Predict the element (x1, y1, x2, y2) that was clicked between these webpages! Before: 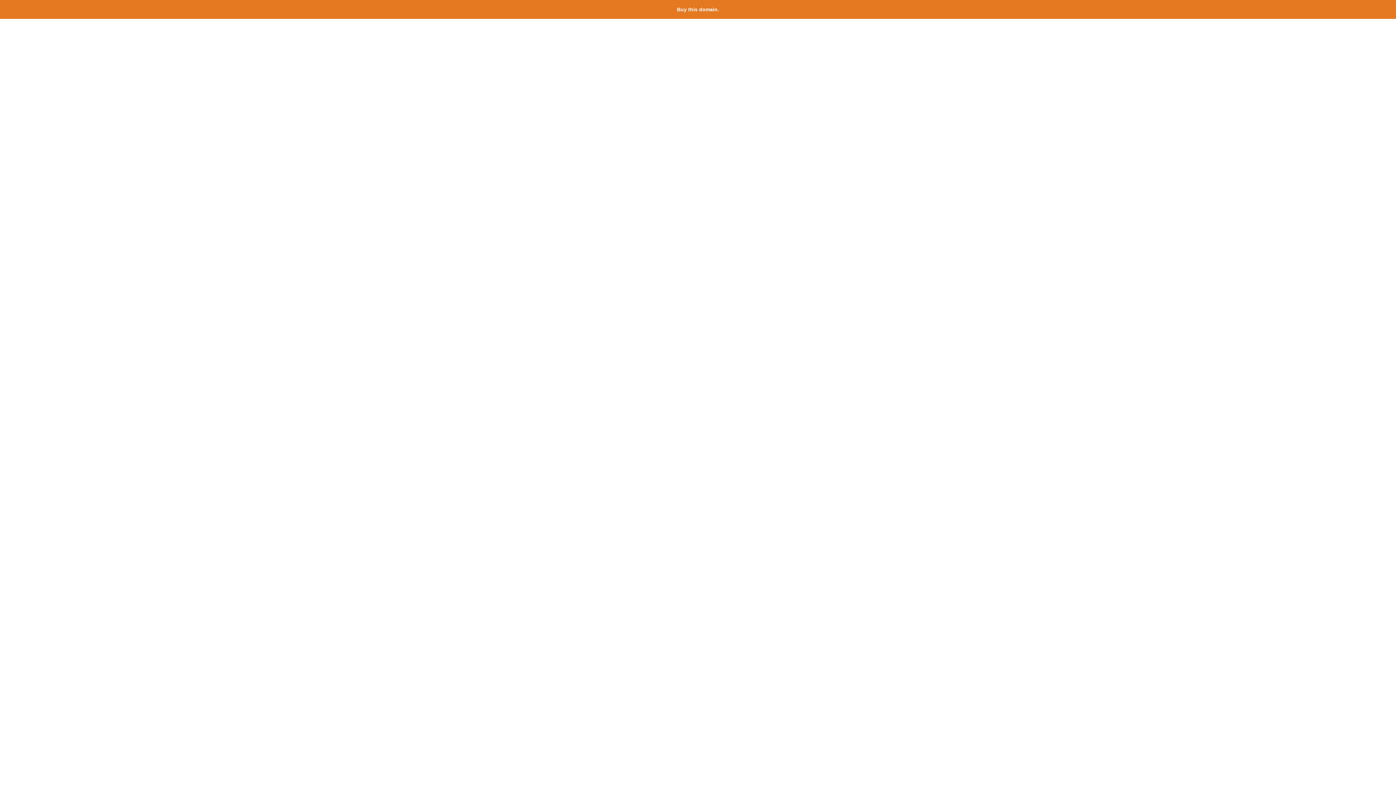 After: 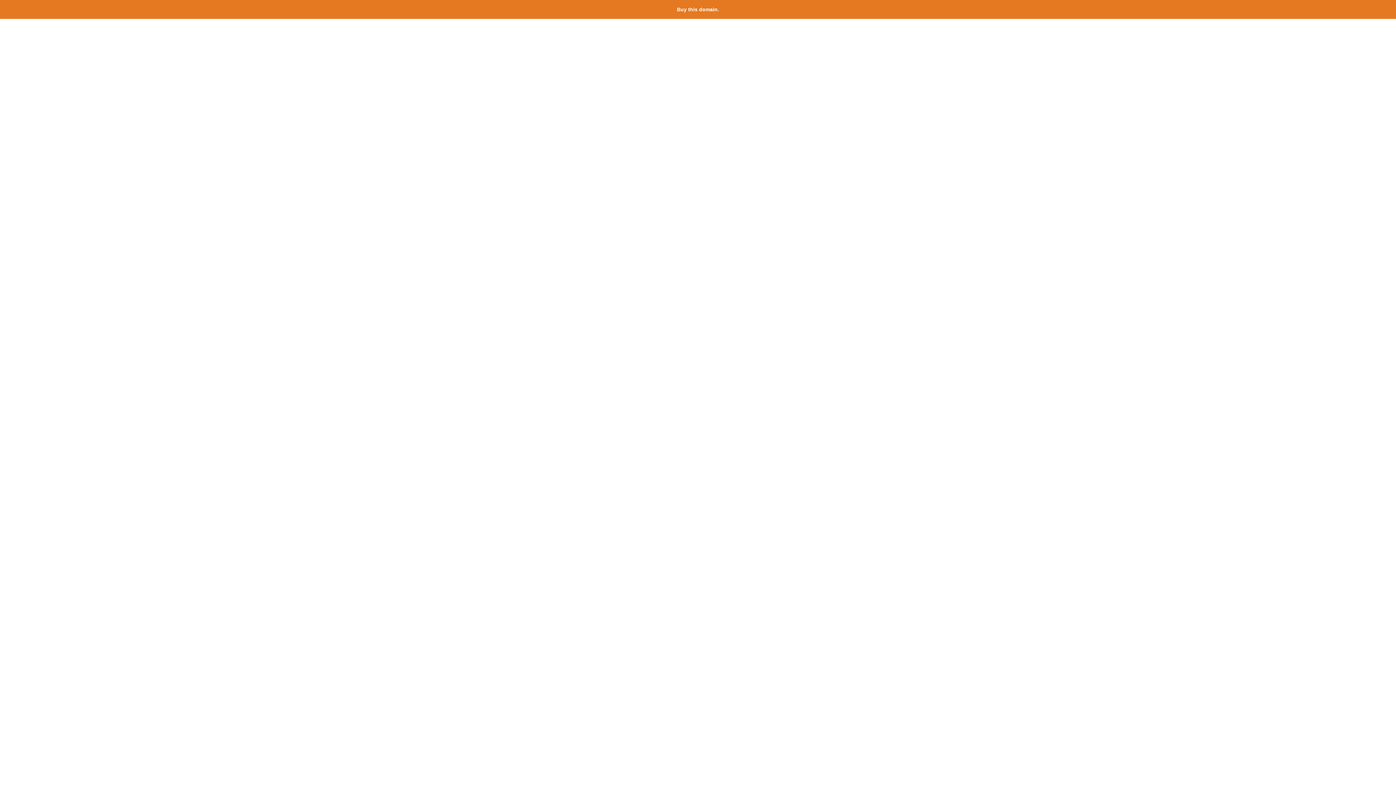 Action: bbox: (677, 6, 719, 12) label: Buy this domain.